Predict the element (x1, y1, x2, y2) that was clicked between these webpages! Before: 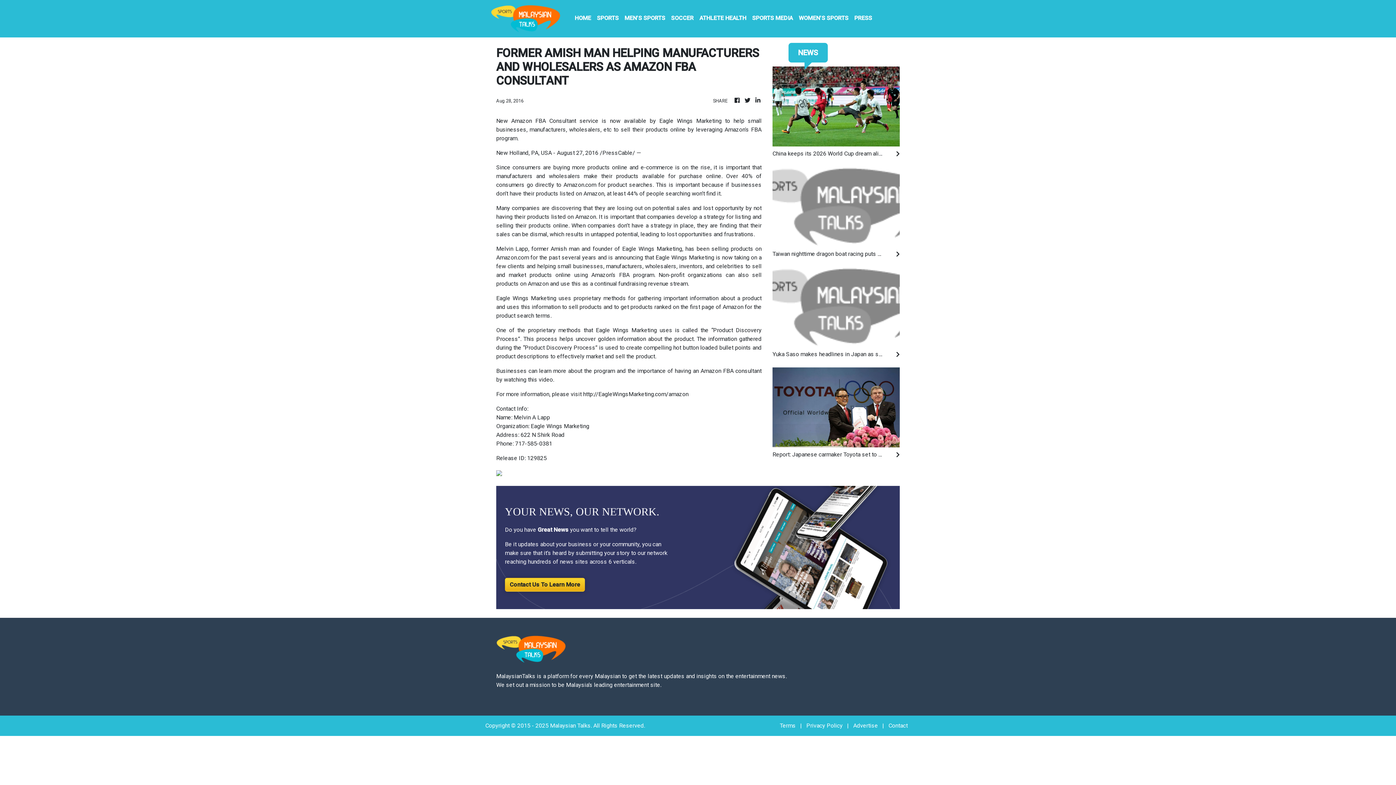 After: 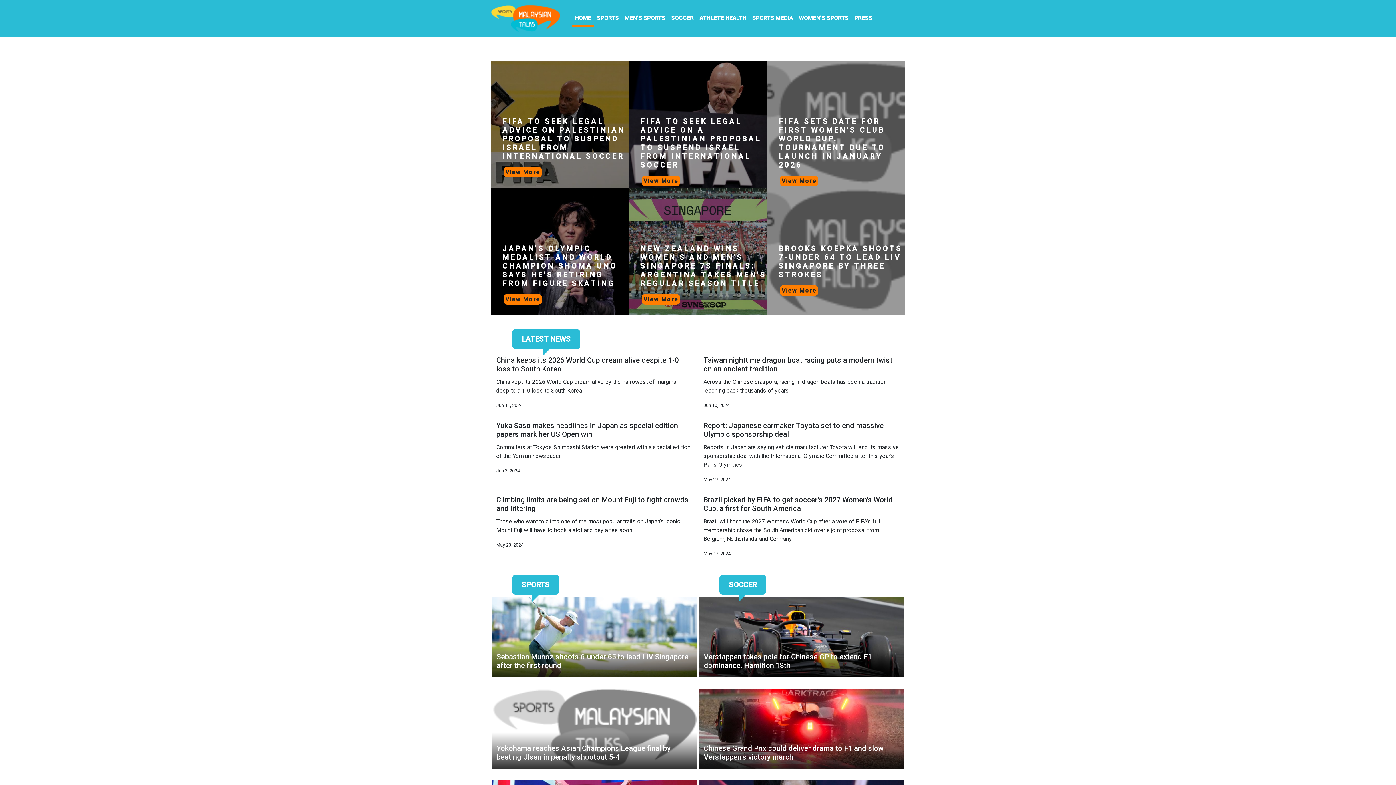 Action: bbox: (733, 96, 741, 105)